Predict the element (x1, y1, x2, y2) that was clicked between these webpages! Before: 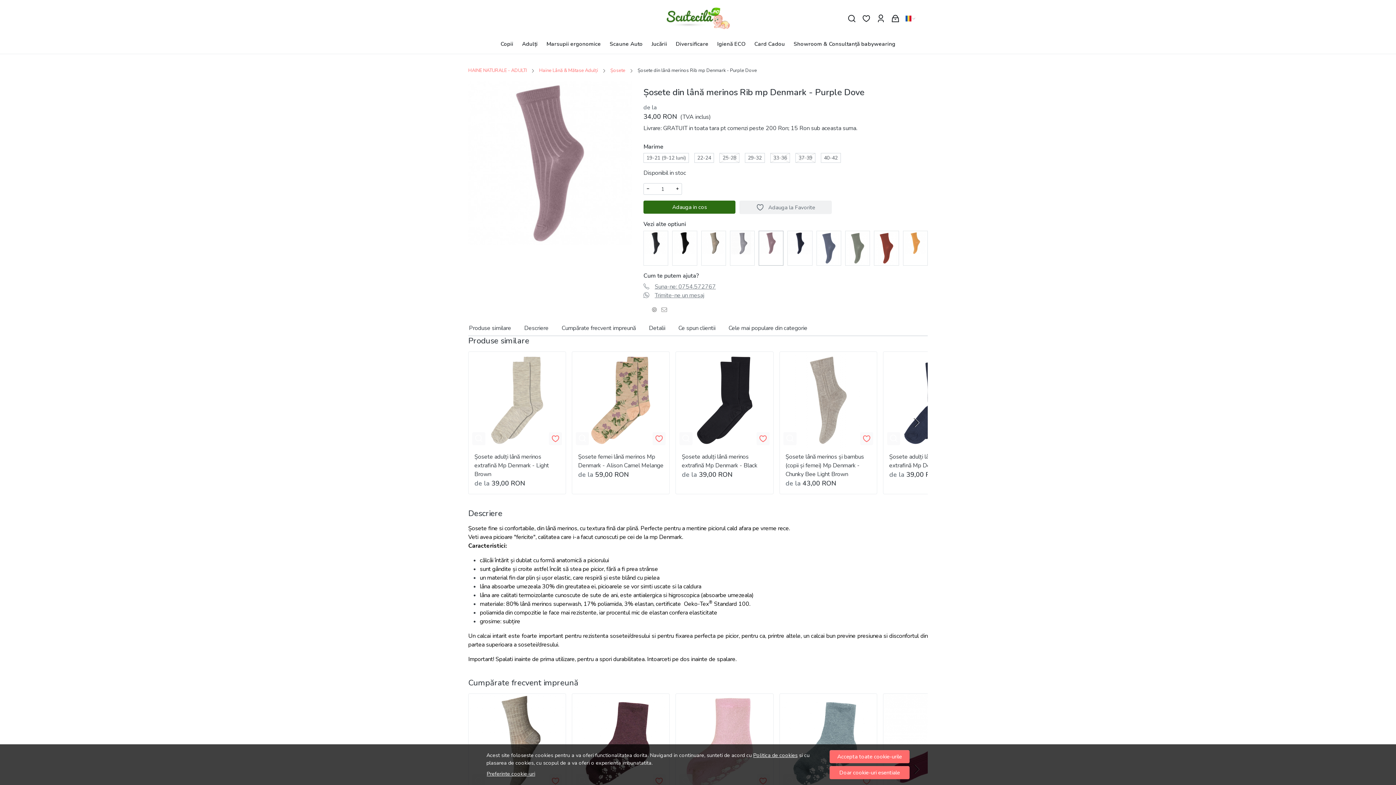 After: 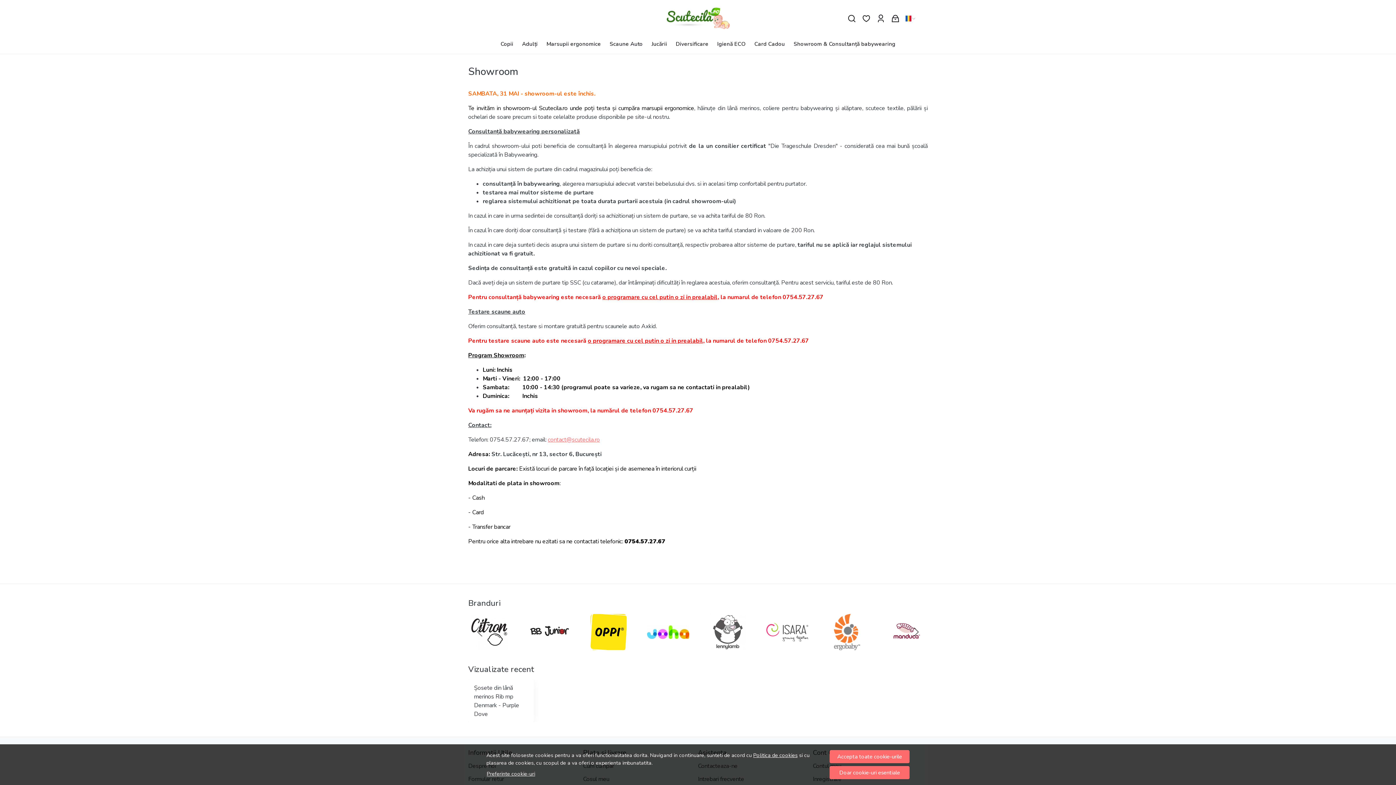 Action: bbox: (793, 37, 895, 51) label: Showroom & Consultanță babywearing